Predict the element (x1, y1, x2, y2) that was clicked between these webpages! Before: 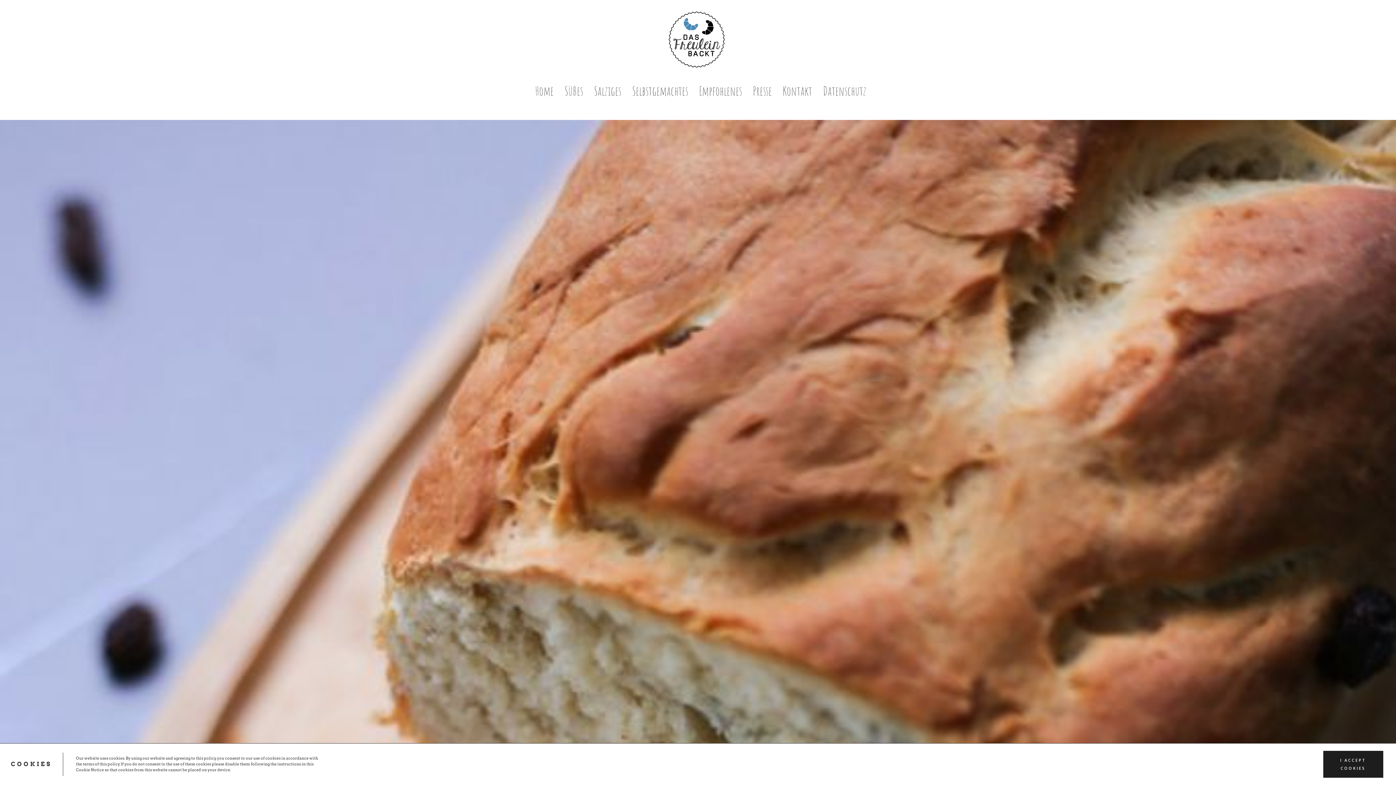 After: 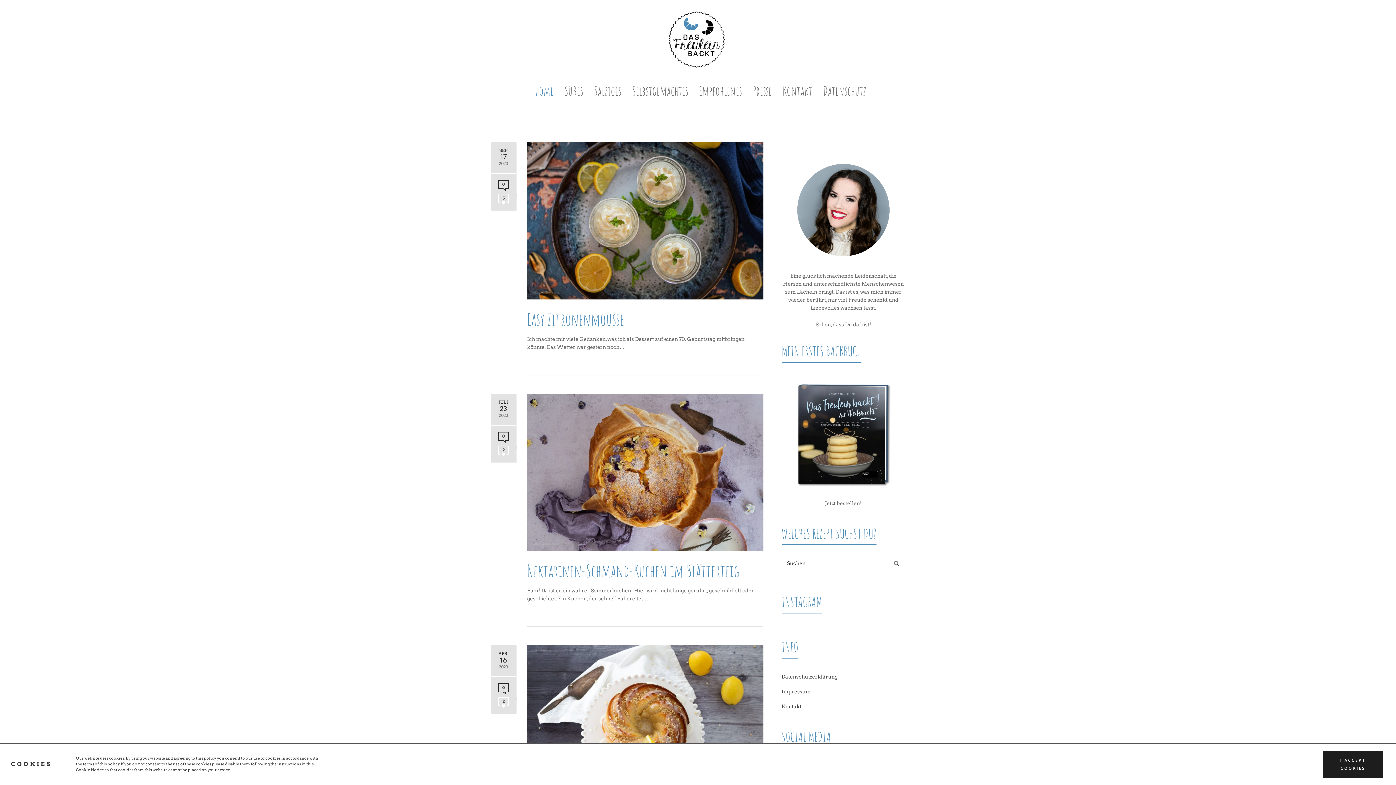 Action: label: Home bbox: (529, 80, 559, 101)